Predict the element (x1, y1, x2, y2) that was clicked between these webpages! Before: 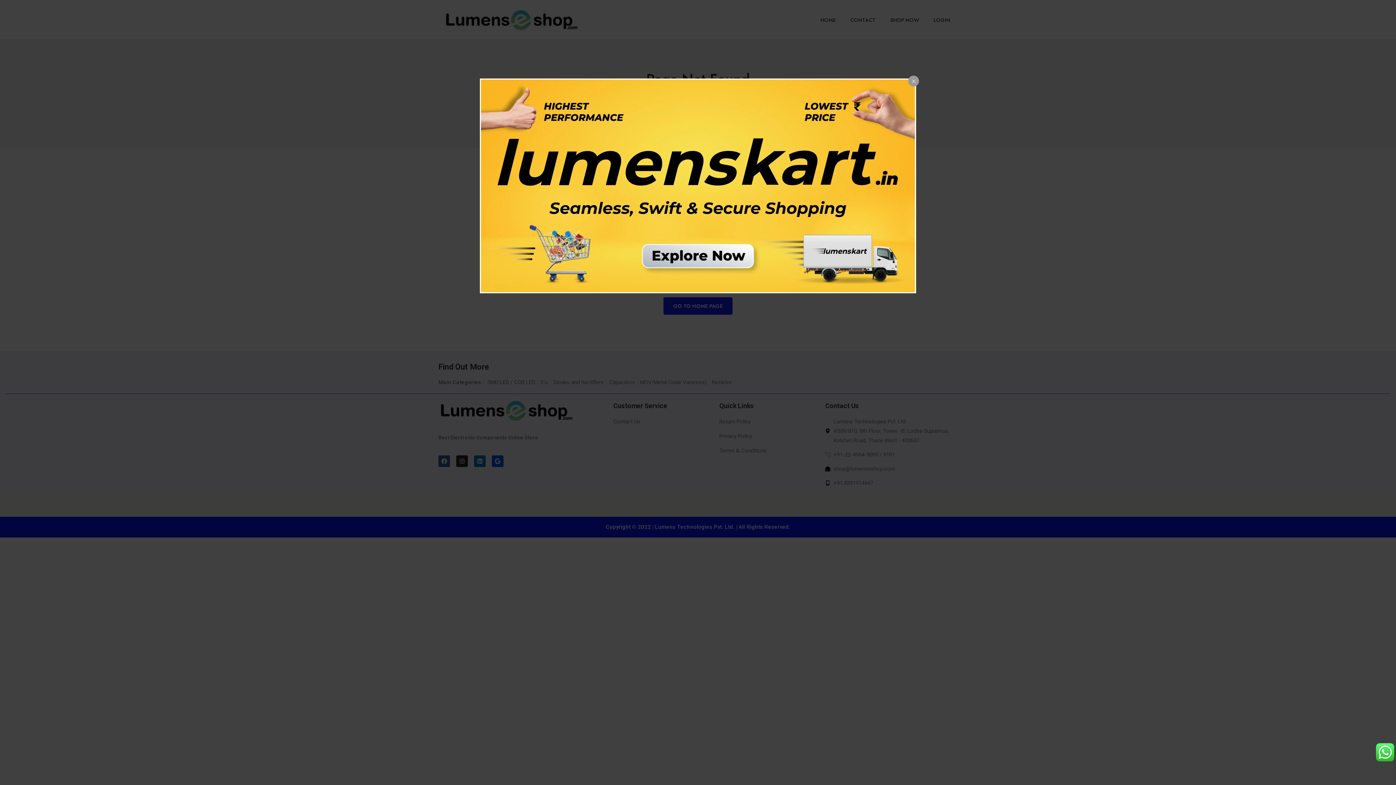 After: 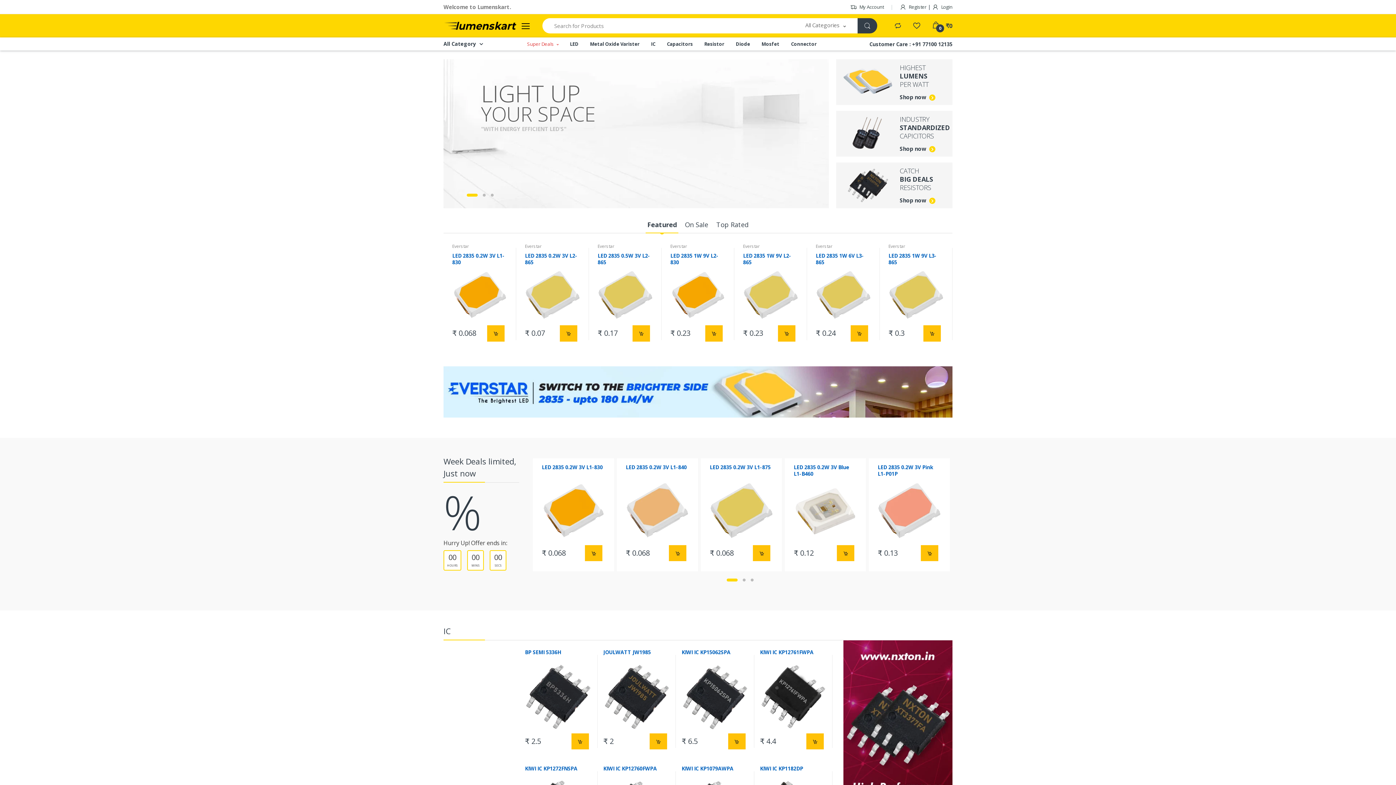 Action: bbox: (481, 79, 915, 292)